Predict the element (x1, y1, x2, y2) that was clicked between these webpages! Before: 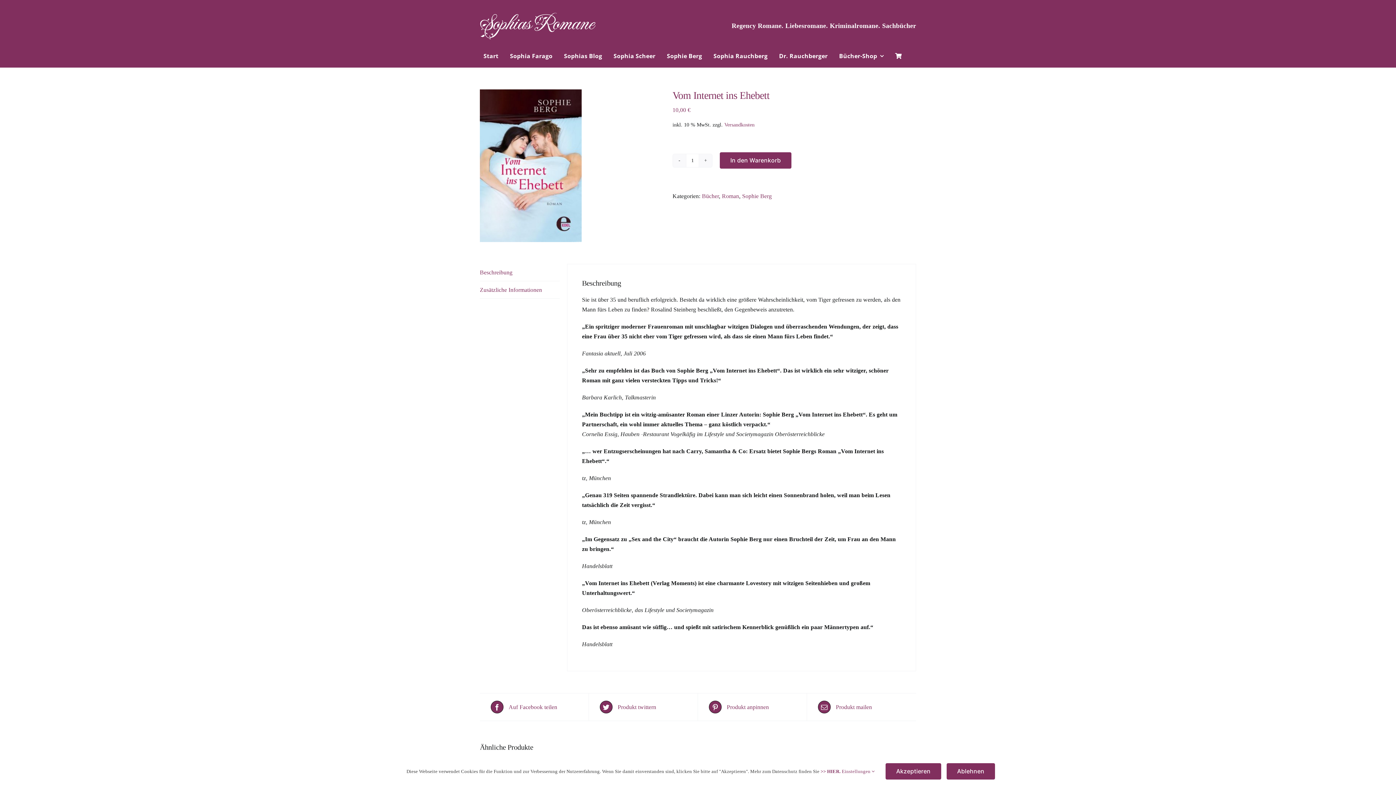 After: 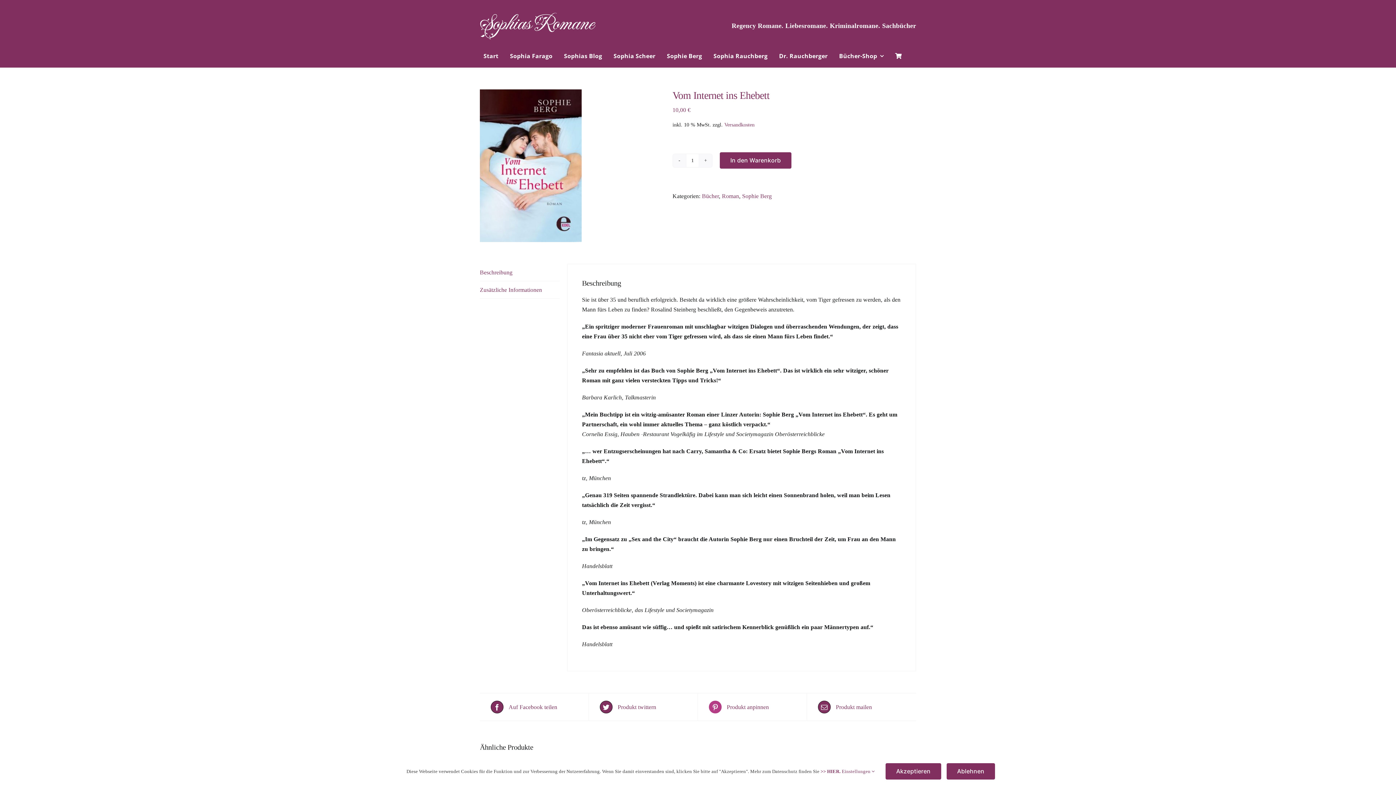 Action: bbox: (709, 701, 796, 713) label:  Produkt anpinnen